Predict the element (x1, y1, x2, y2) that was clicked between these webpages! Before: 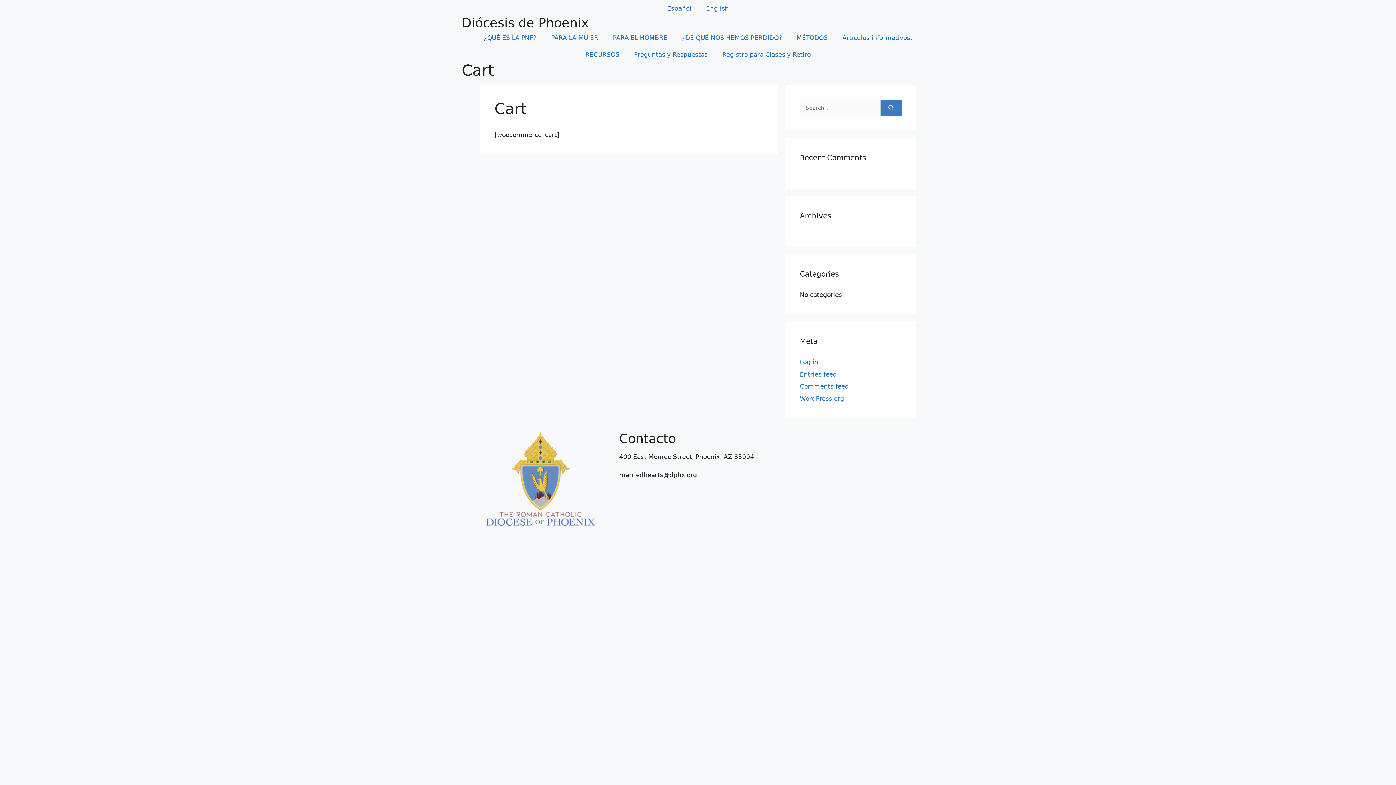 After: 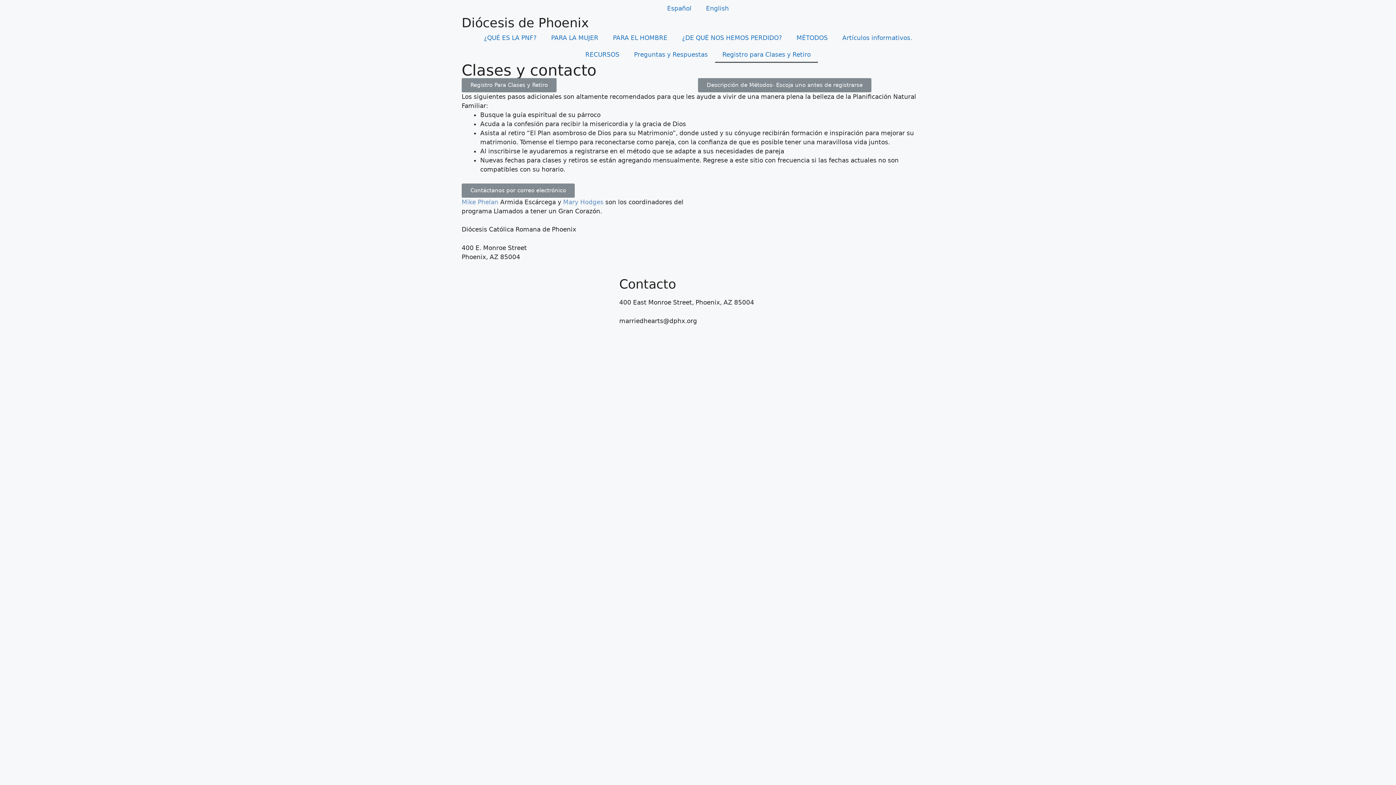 Action: label: Registro para Clases y Retiro bbox: (715, 46, 818, 62)